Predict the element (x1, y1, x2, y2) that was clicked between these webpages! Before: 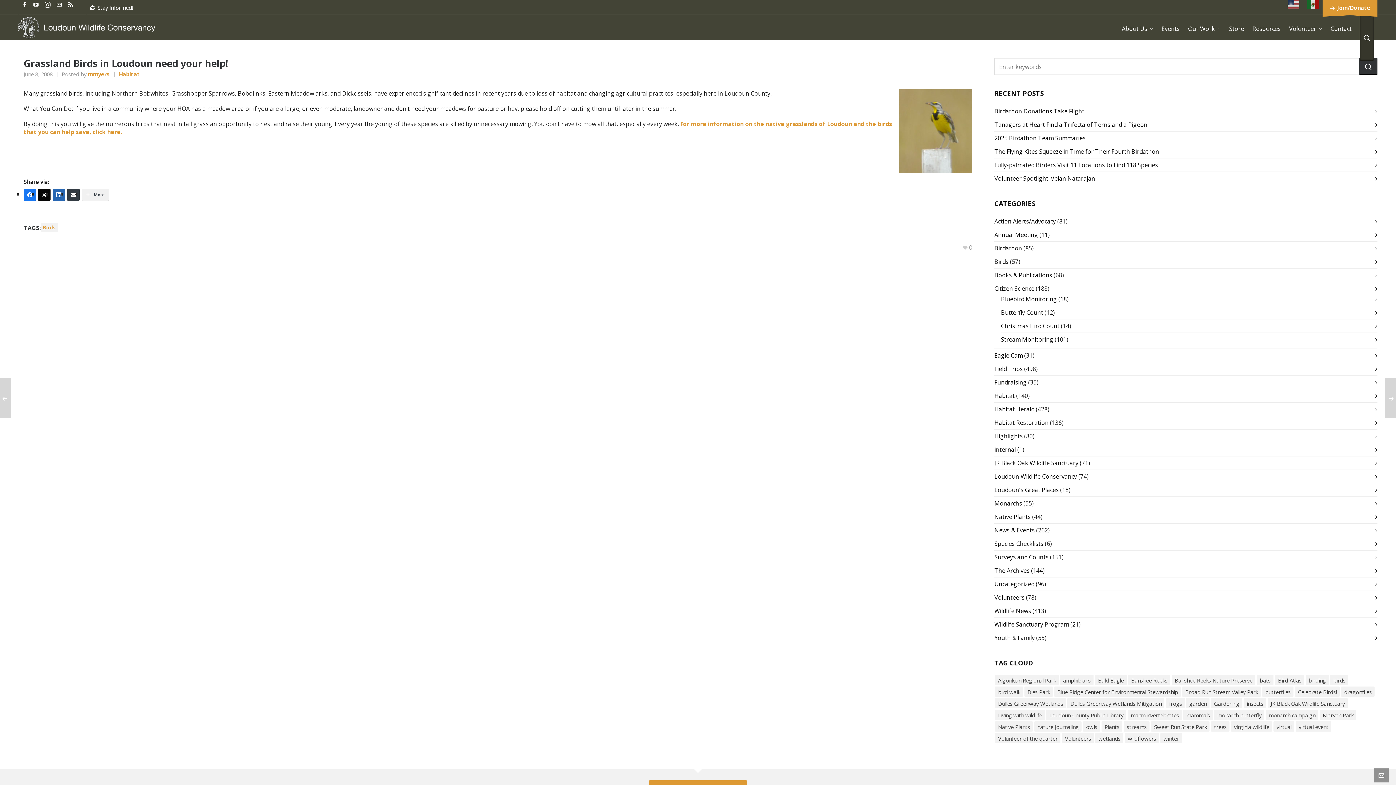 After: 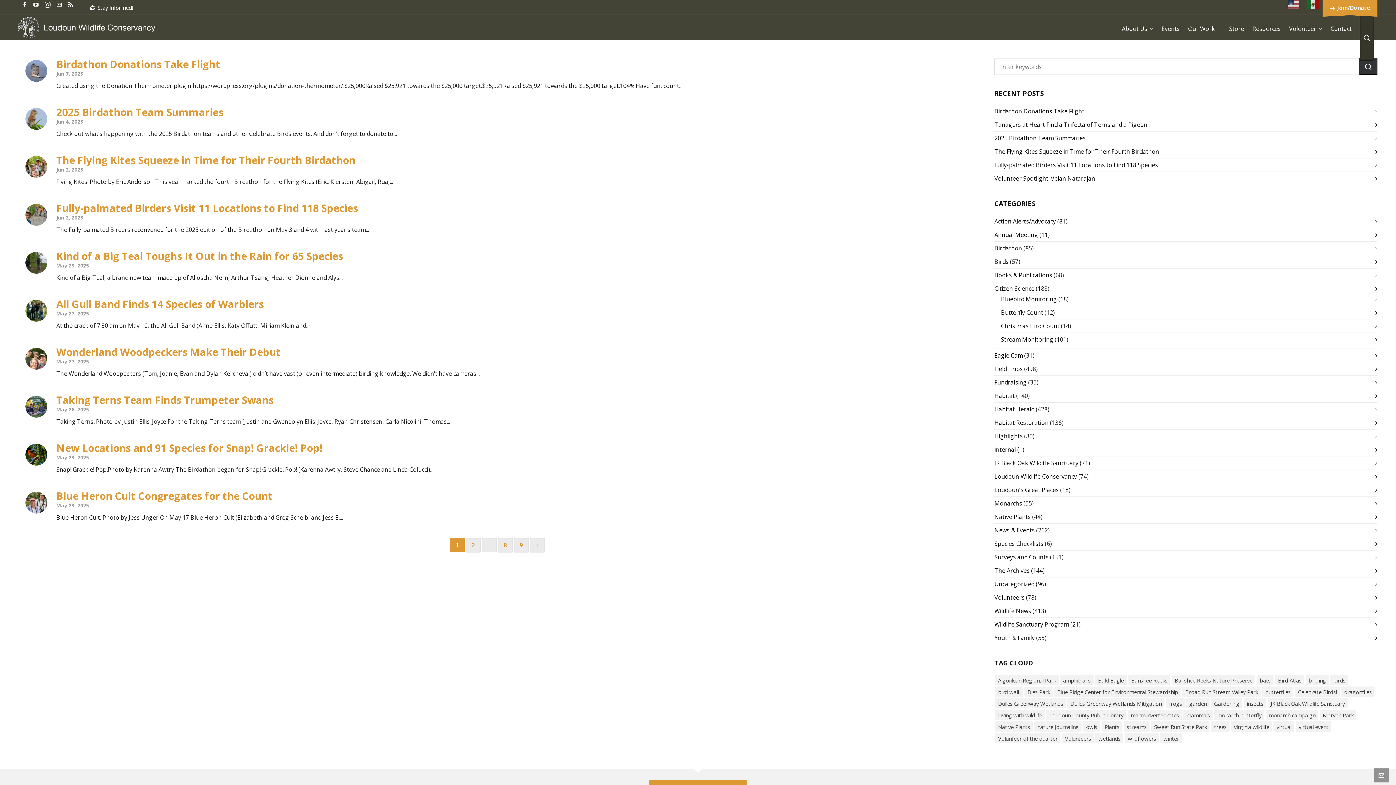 Action: label: Birdathon bbox: (994, 244, 1022, 252)